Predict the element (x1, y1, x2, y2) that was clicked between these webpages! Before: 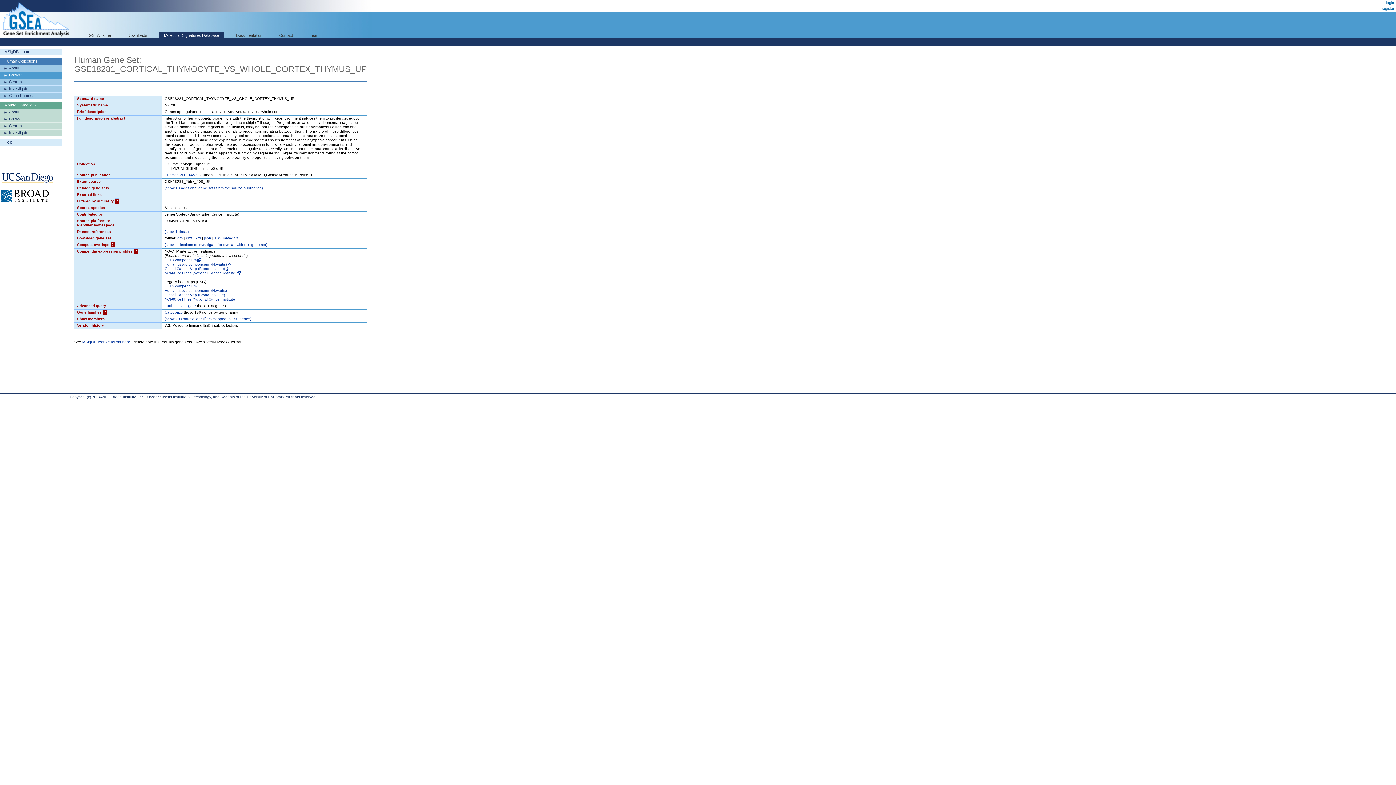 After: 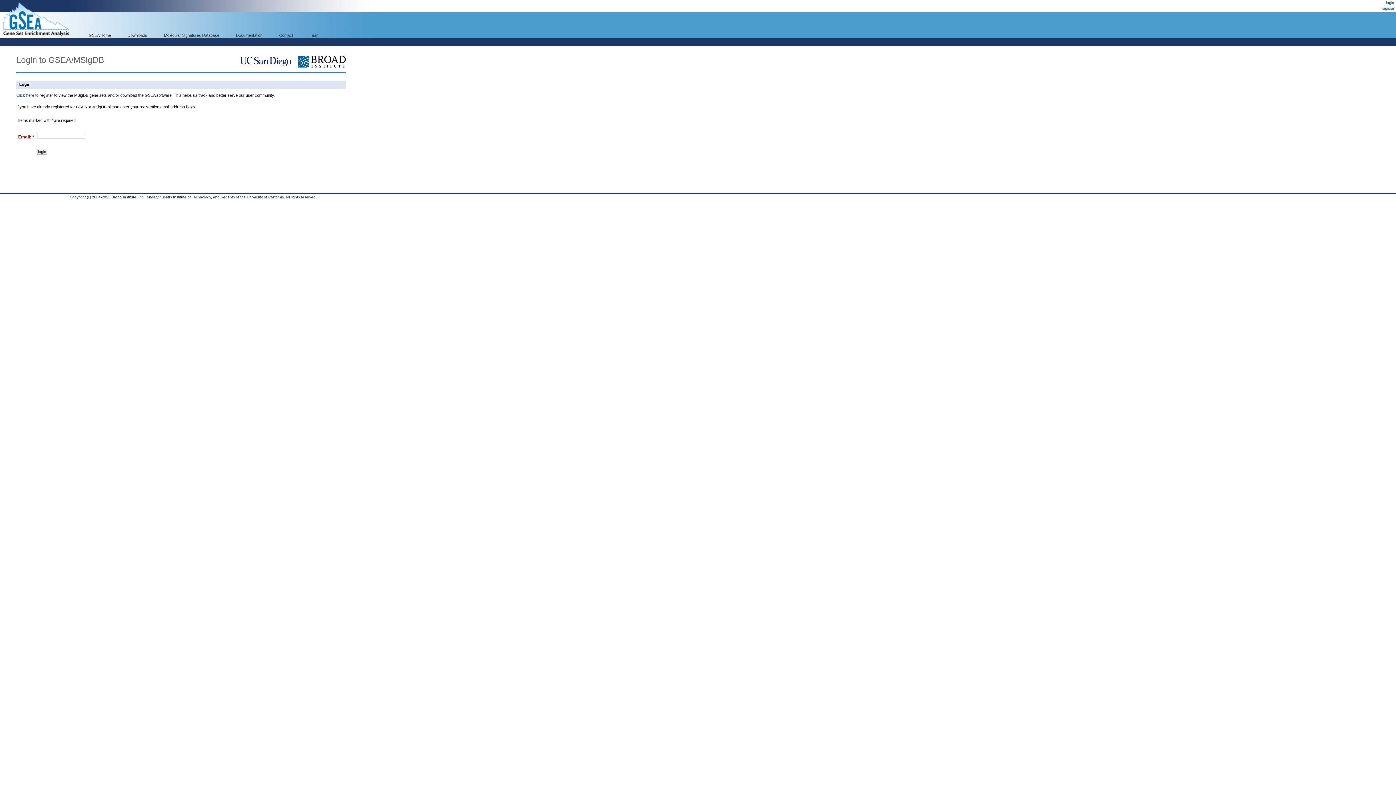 Action: bbox: (122, 32, 152, 38) label: Downloads